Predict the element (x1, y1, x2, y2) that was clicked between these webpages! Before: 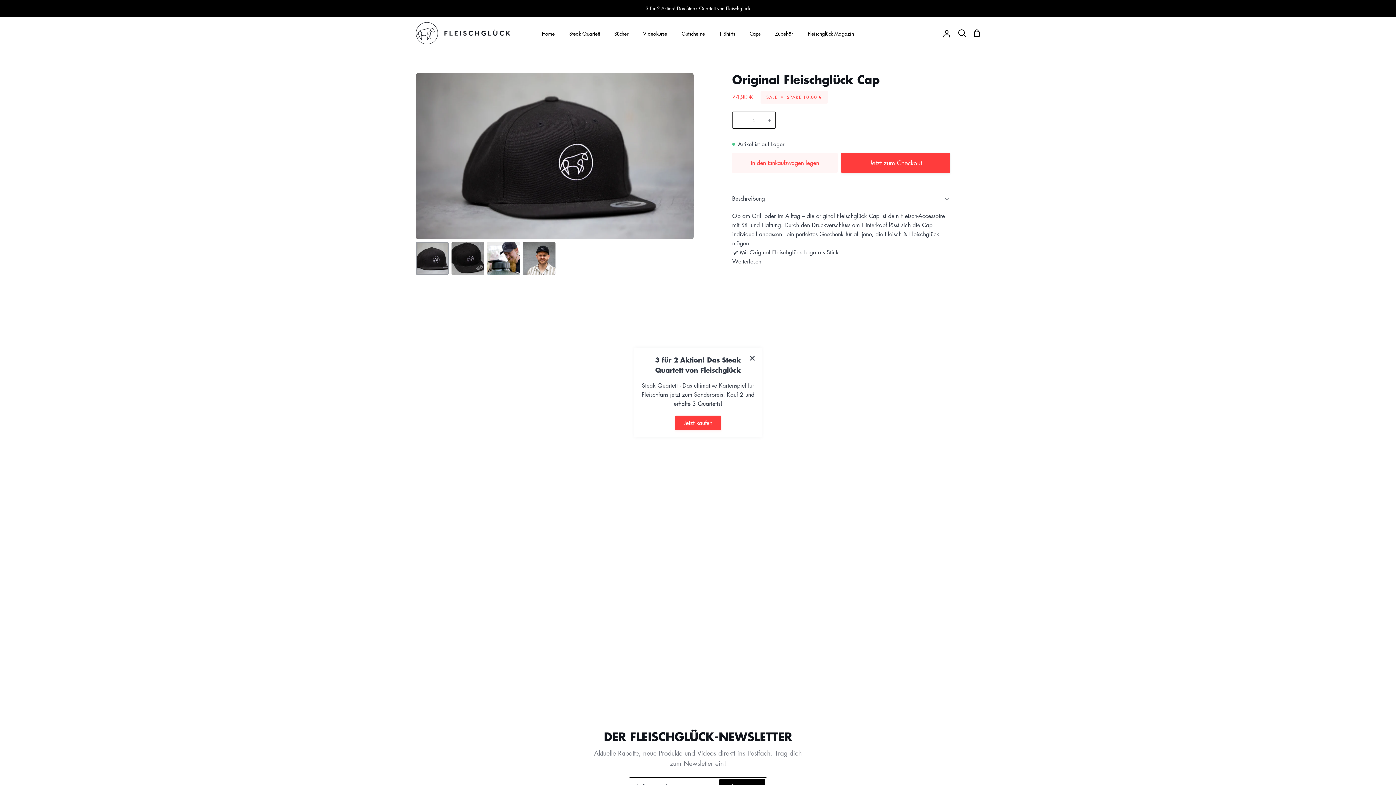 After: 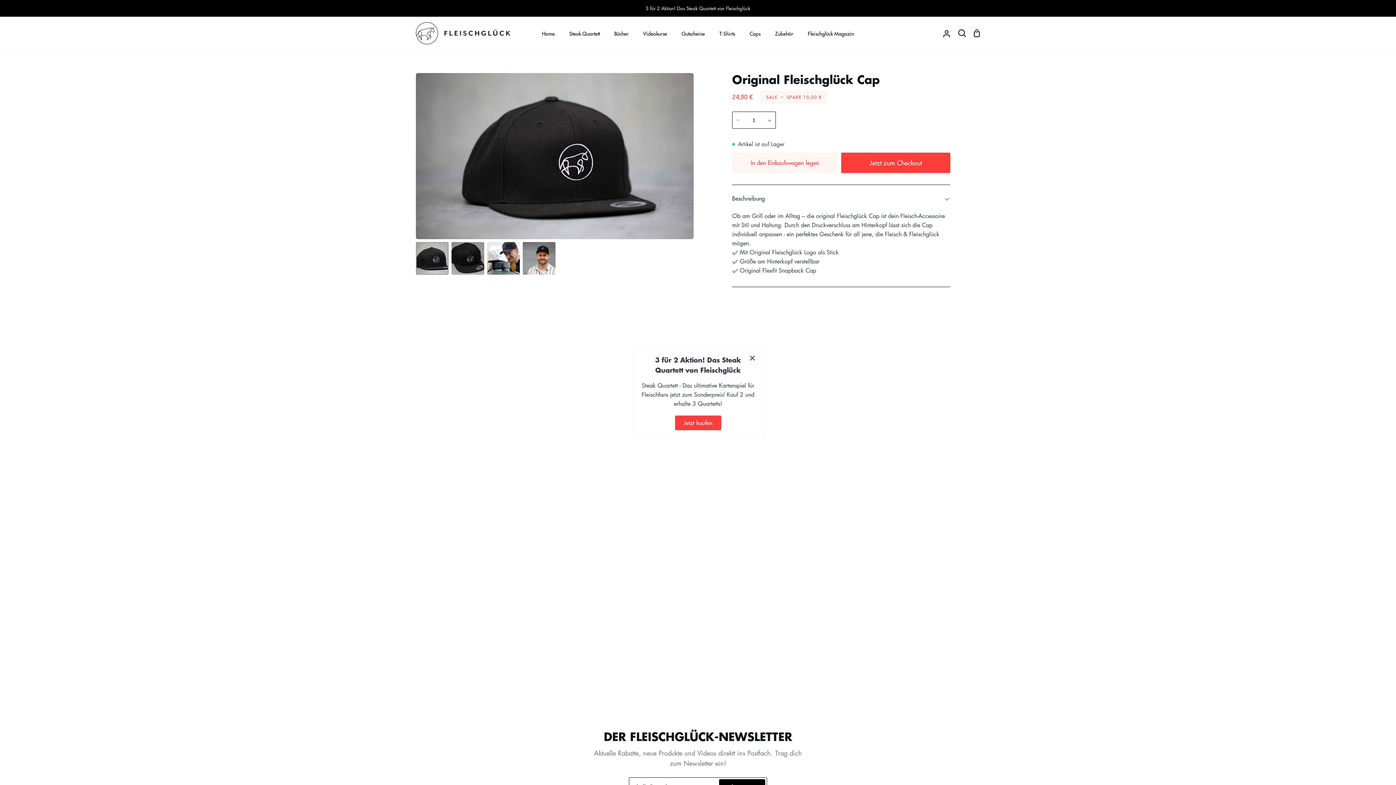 Action: label: Weiterlesen bbox: (732, 257, 761, 266)